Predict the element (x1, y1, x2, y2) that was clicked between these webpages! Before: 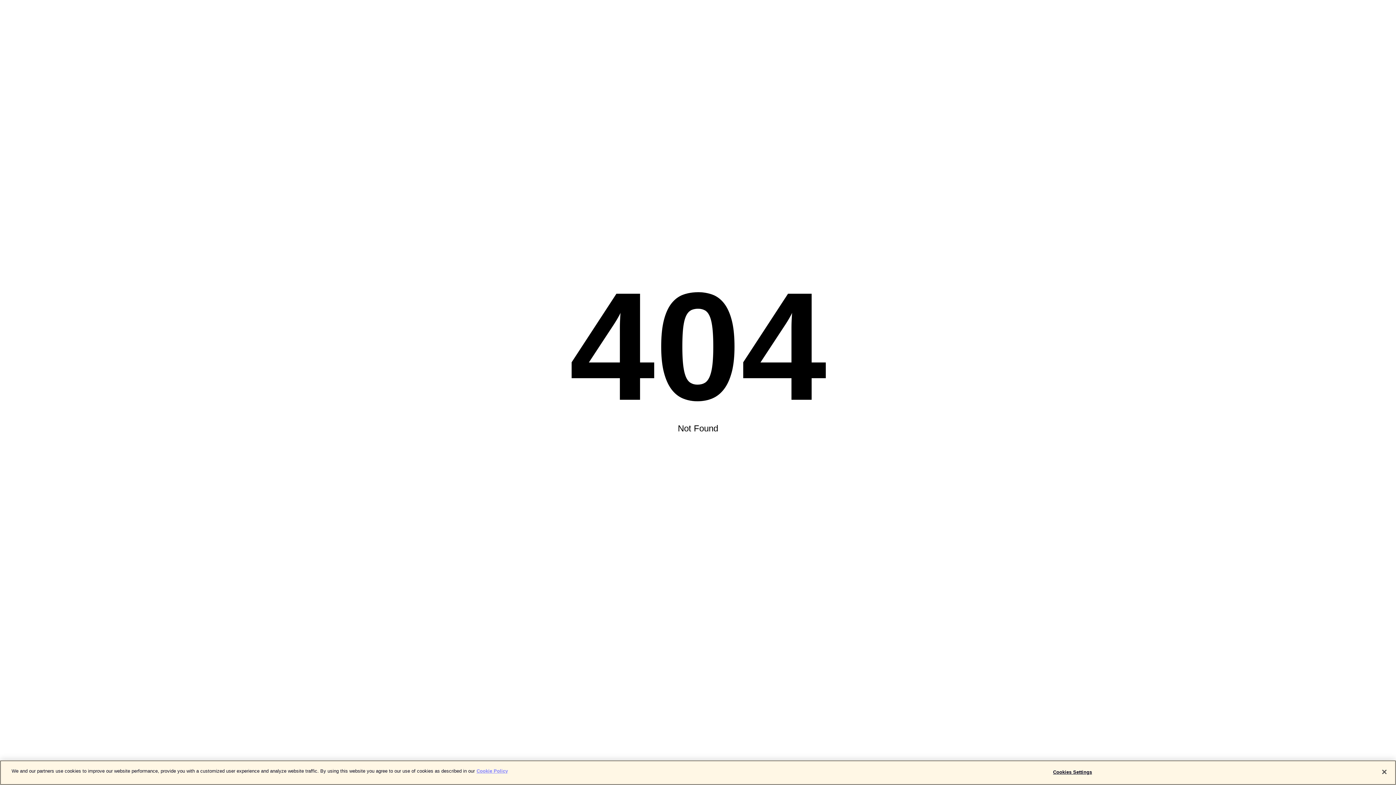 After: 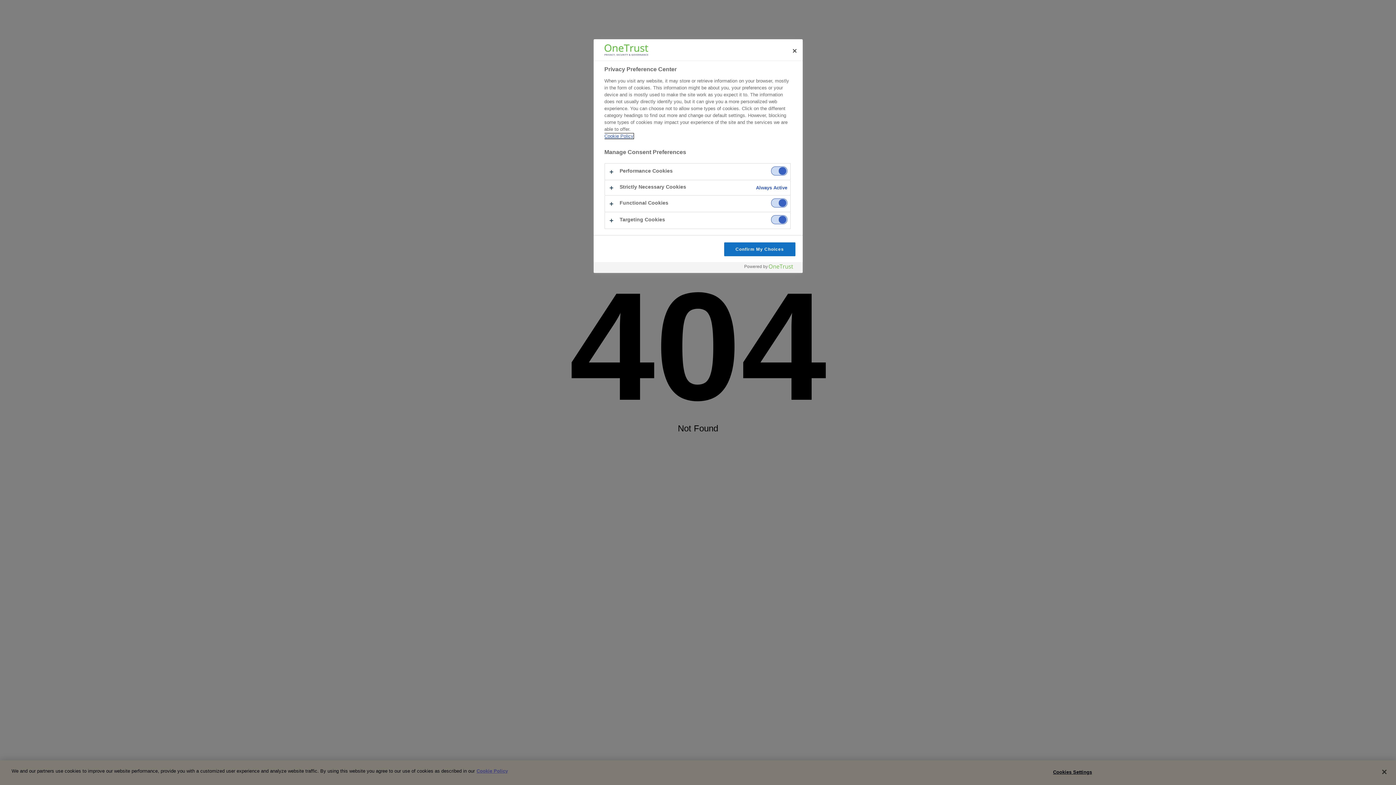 Action: bbox: (1050, 765, 1095, 779) label: Cookies Settings